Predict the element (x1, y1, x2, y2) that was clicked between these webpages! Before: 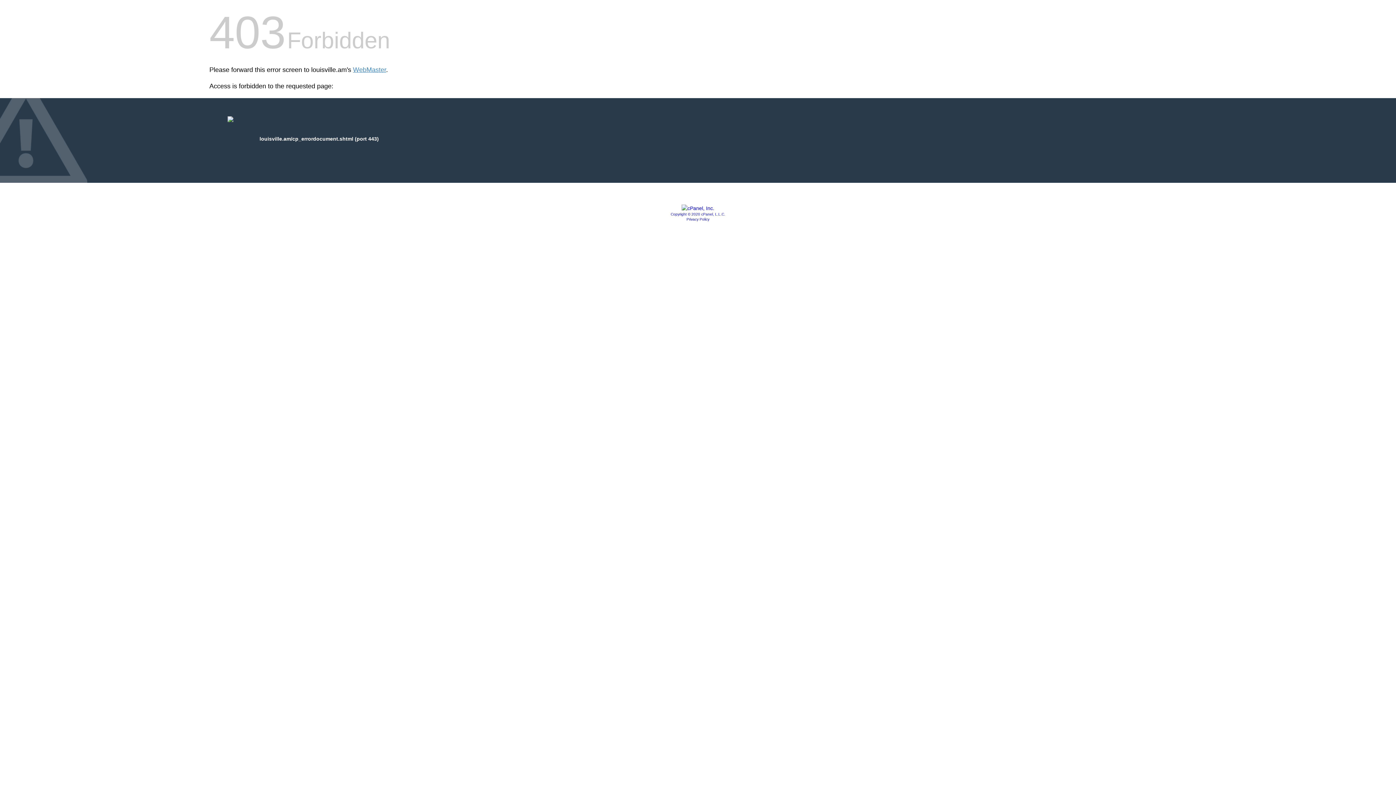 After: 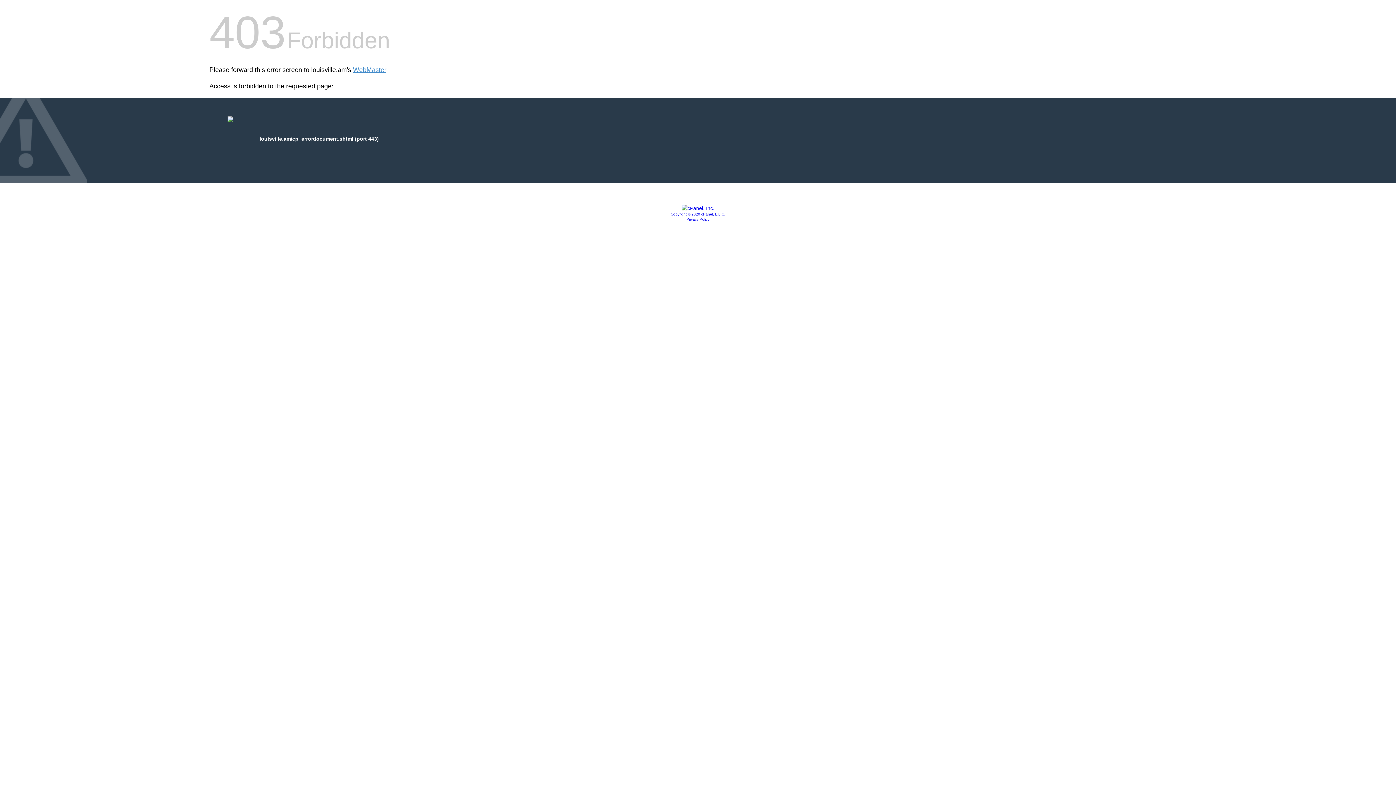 Action: label: Privacy Policy bbox: (686, 217, 709, 221)